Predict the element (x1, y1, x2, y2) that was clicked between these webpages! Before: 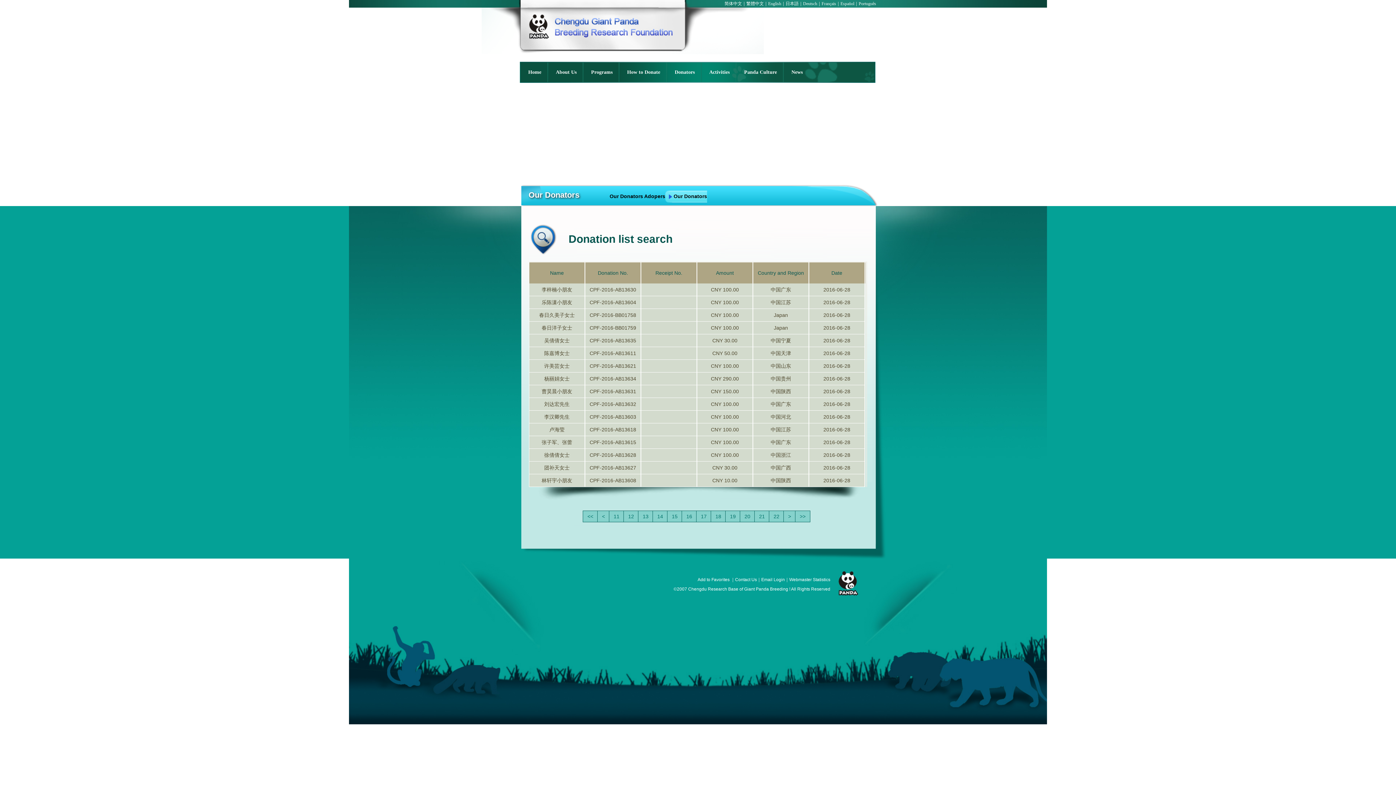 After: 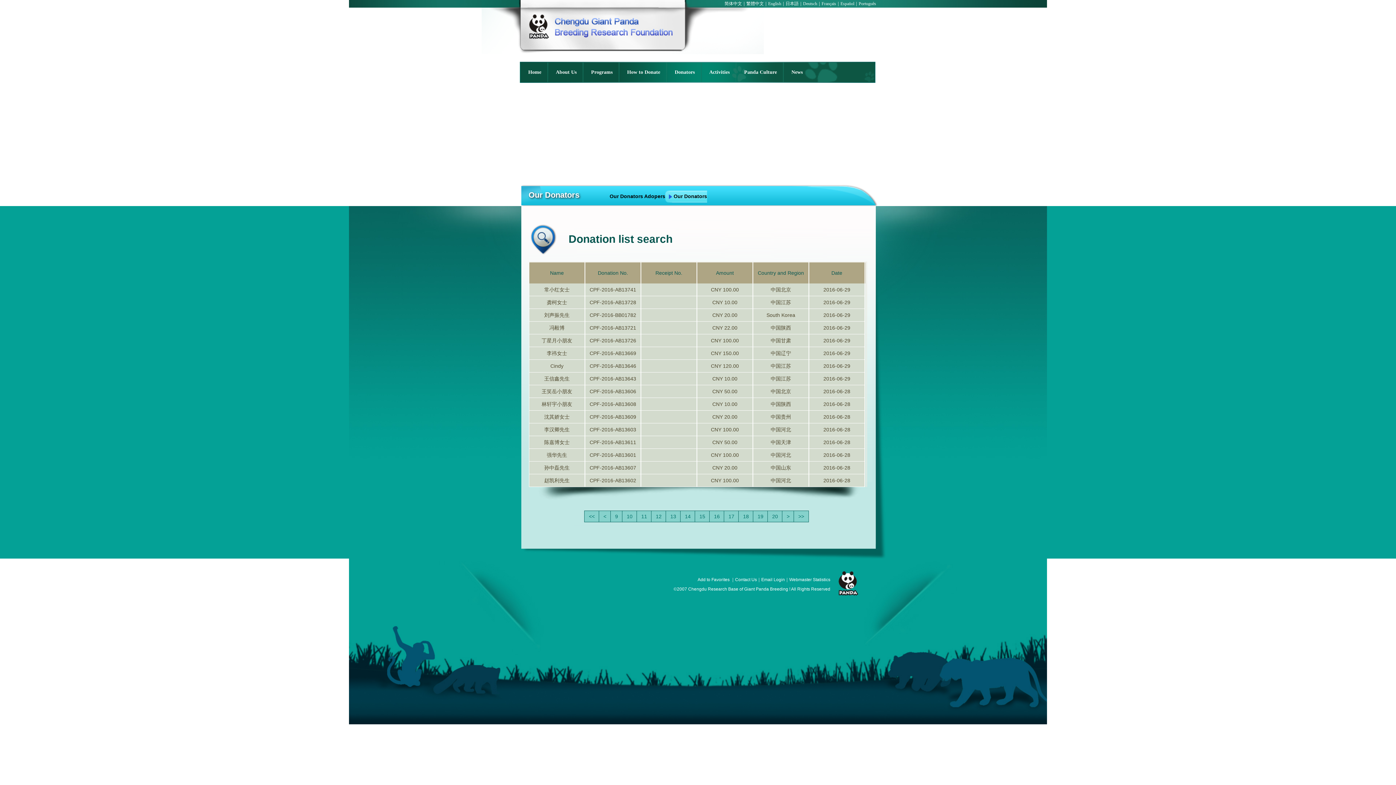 Action: bbox: (609, 510, 624, 522) label: 11